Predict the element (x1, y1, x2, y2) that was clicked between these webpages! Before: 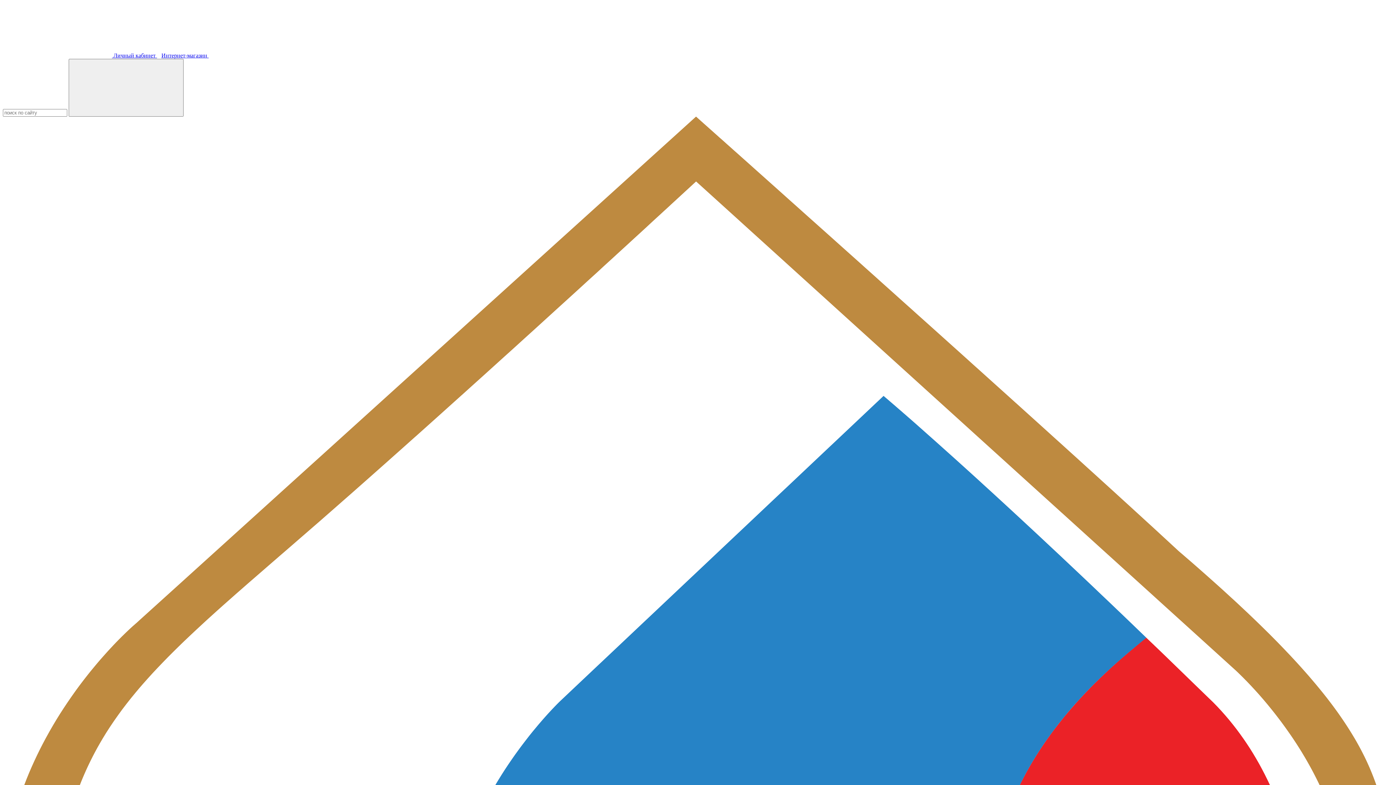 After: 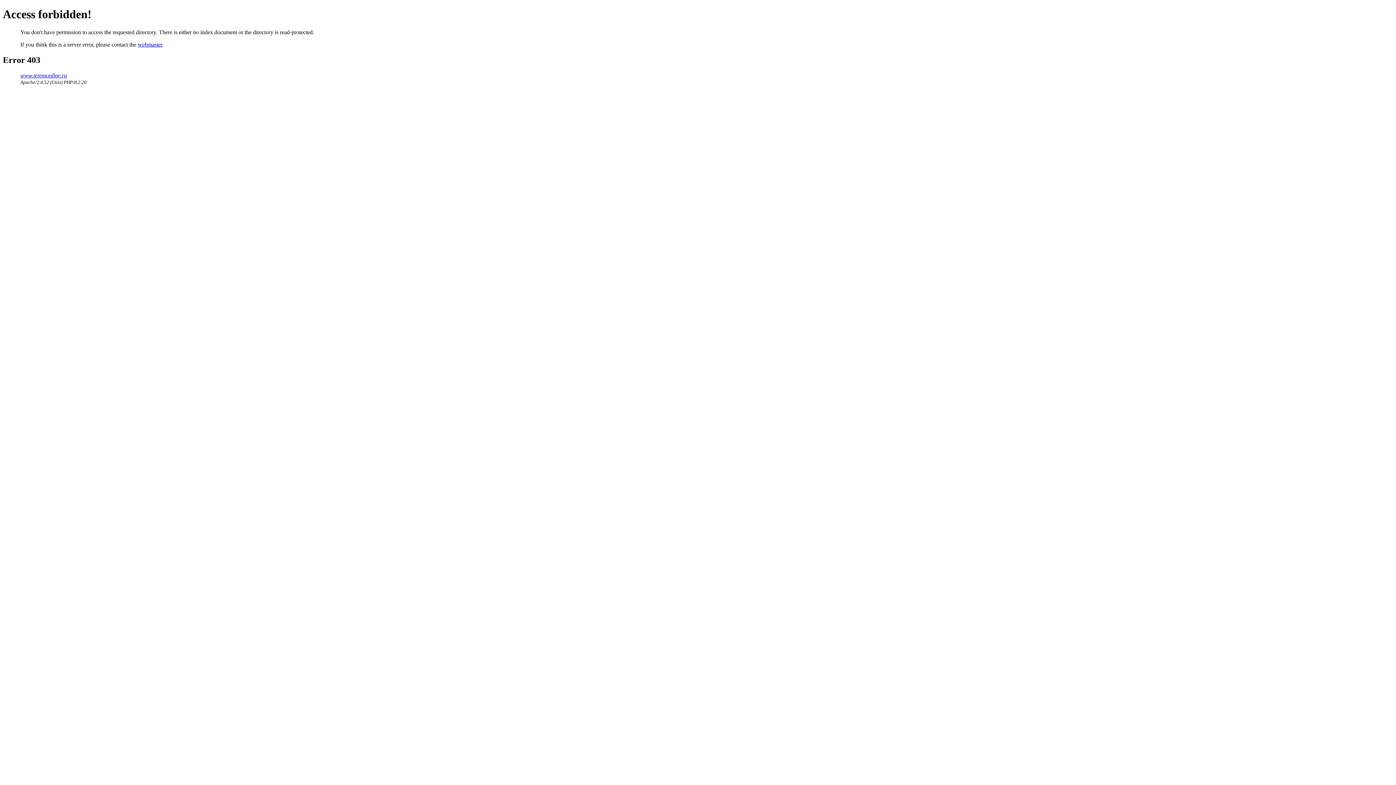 Action: bbox: (161, 52, 208, 58) label: Интернет-магазин 